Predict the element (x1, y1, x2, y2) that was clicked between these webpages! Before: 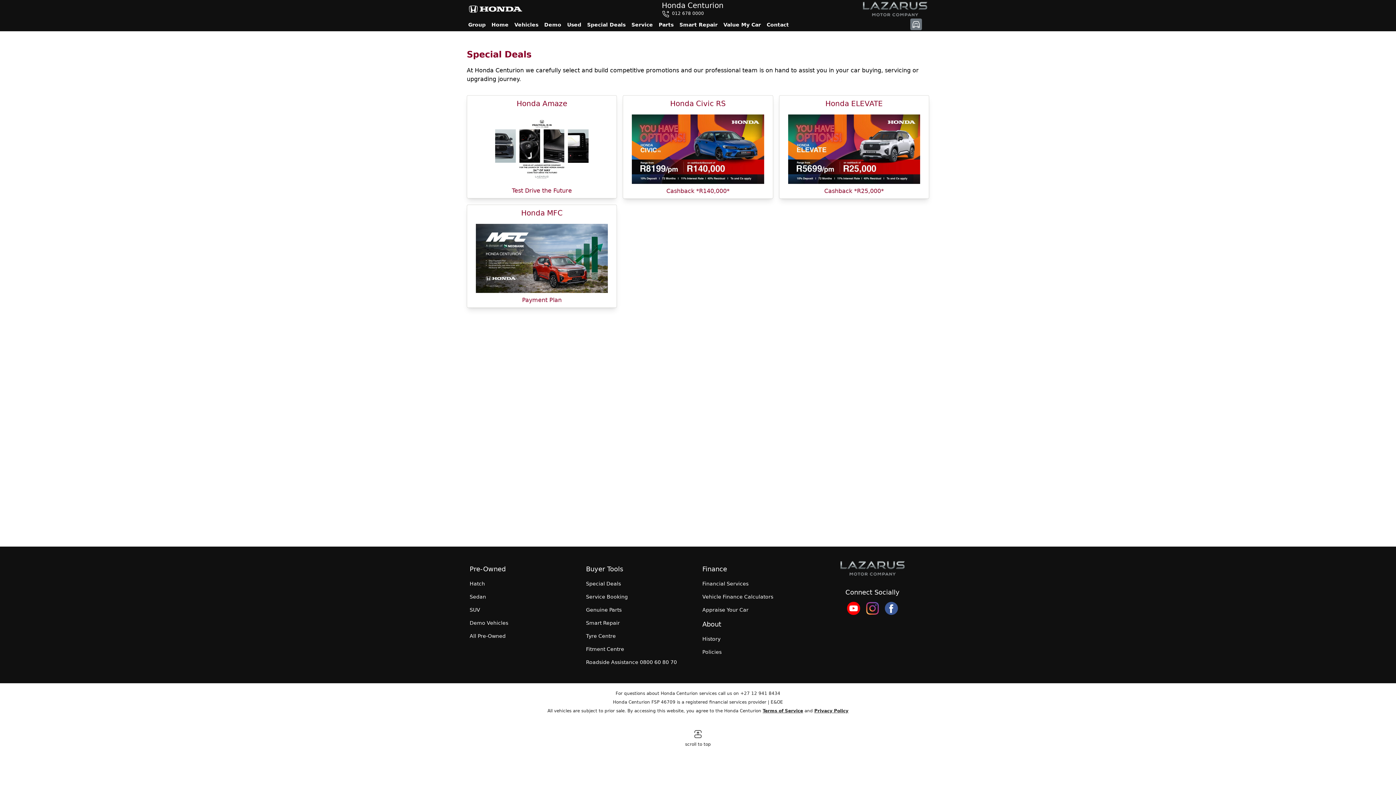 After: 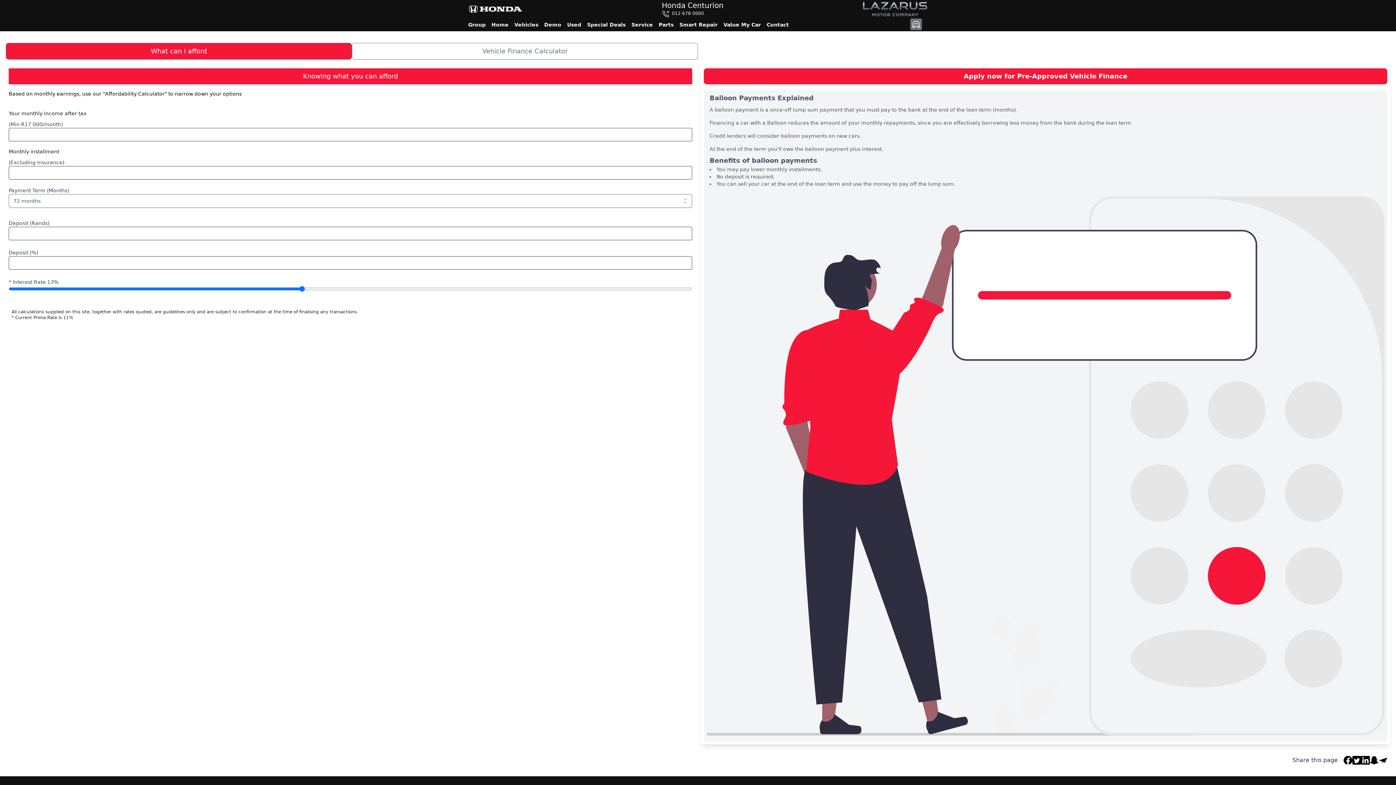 Action: bbox: (702, 590, 810, 603) label: Vehicle Finance Calculators